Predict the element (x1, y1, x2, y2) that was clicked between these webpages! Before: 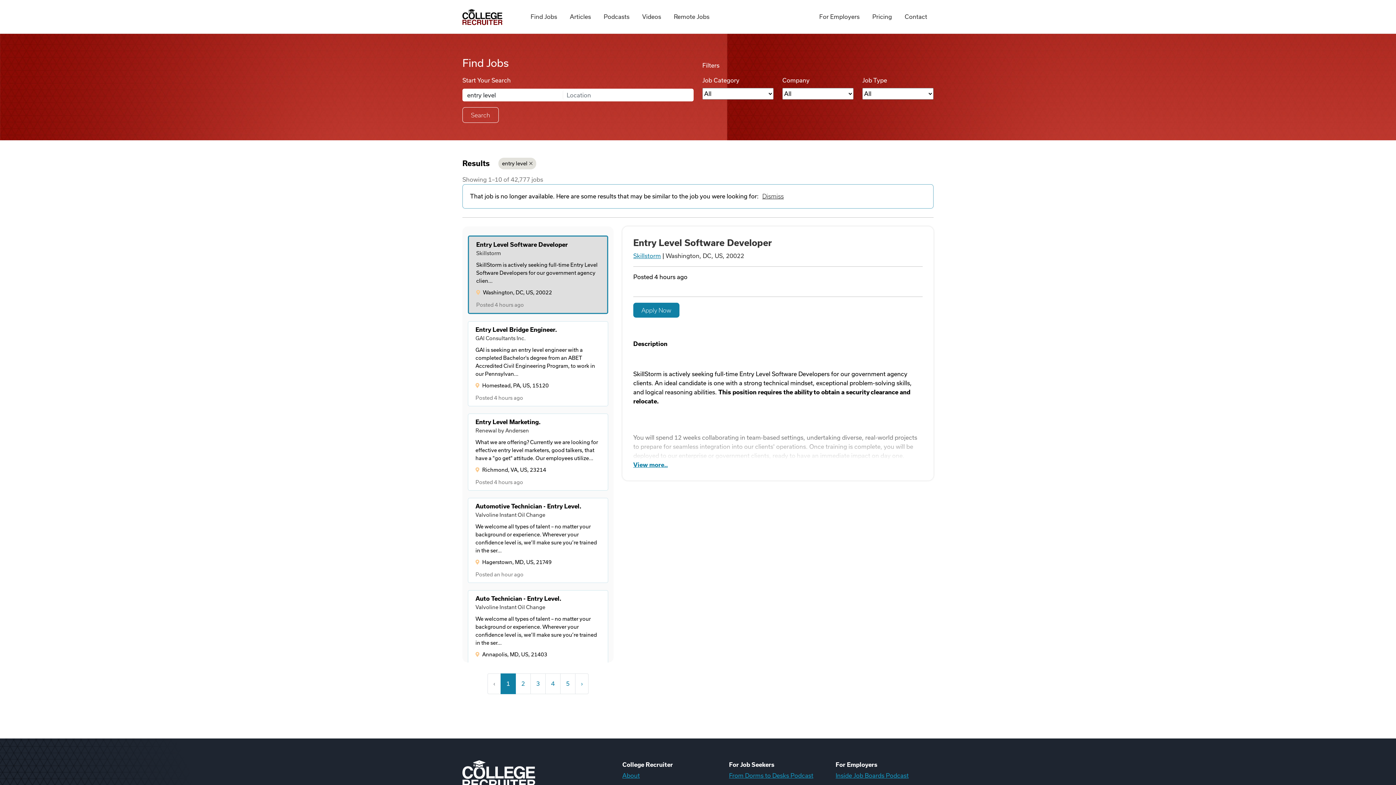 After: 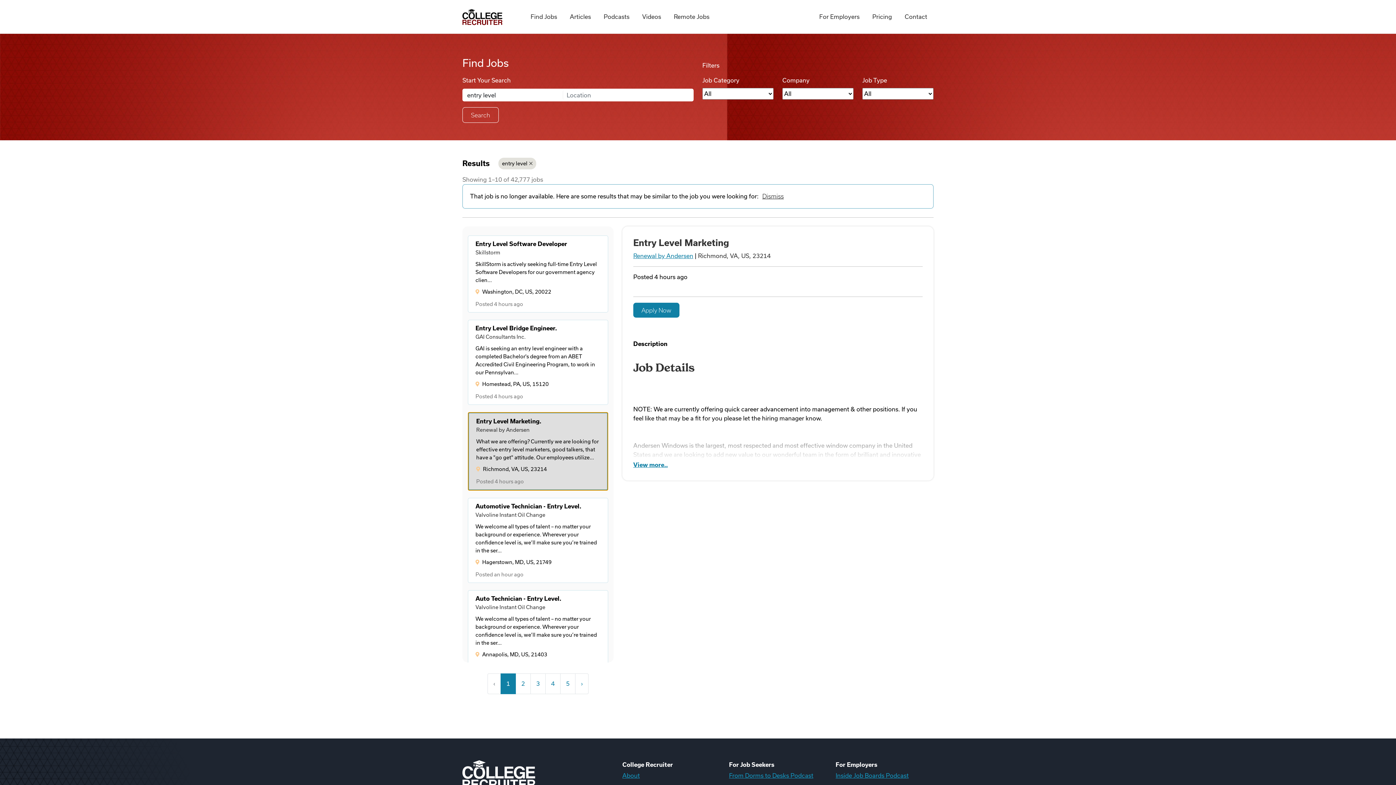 Action: bbox: (468, 413, 608, 490) label: Entry Level Marketing.
Renewal by Andersen
What we are offering? Currently we are looking for effective entry level marketers, good talkers, that have a "go get" attitude. Our employees utilize...
Richmond, VA, US, 23214
Posted 4 hours ago